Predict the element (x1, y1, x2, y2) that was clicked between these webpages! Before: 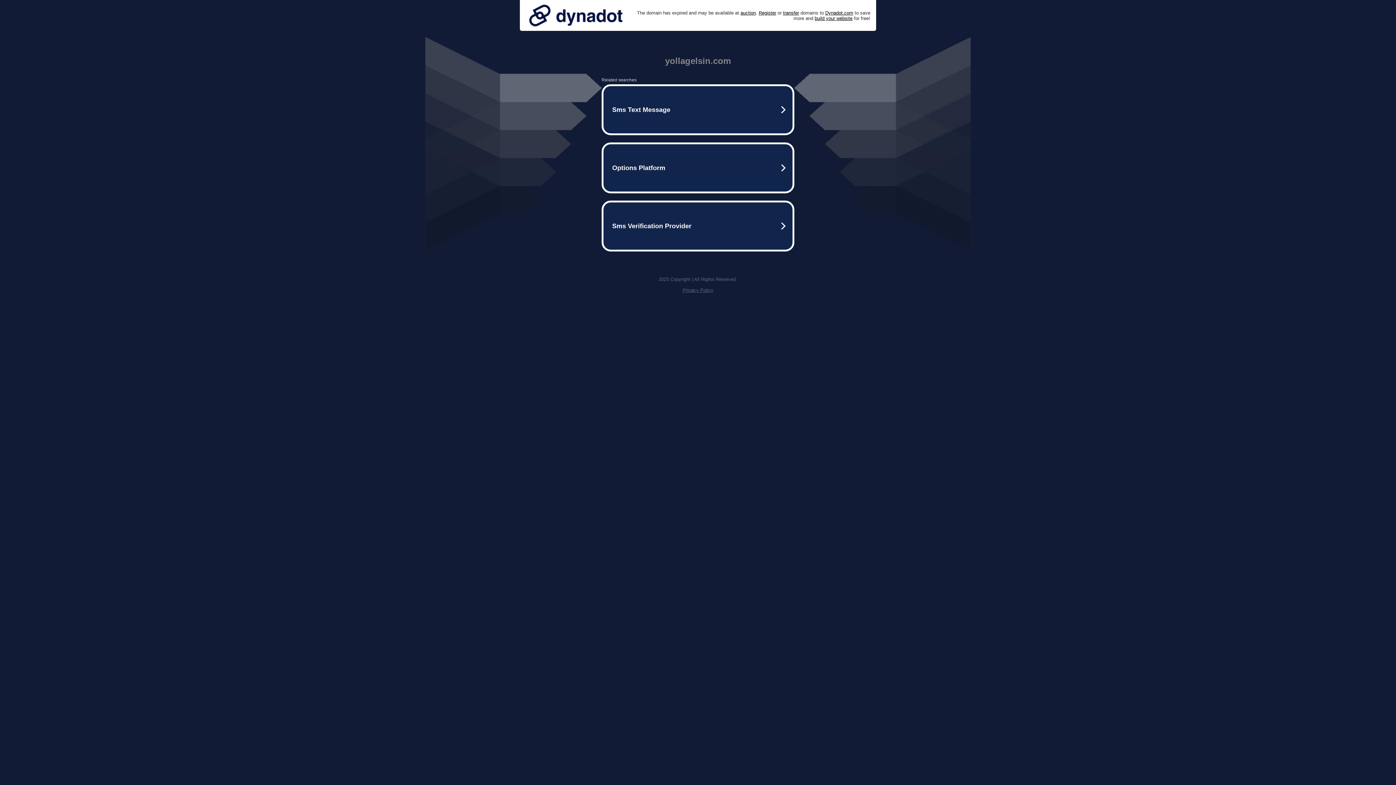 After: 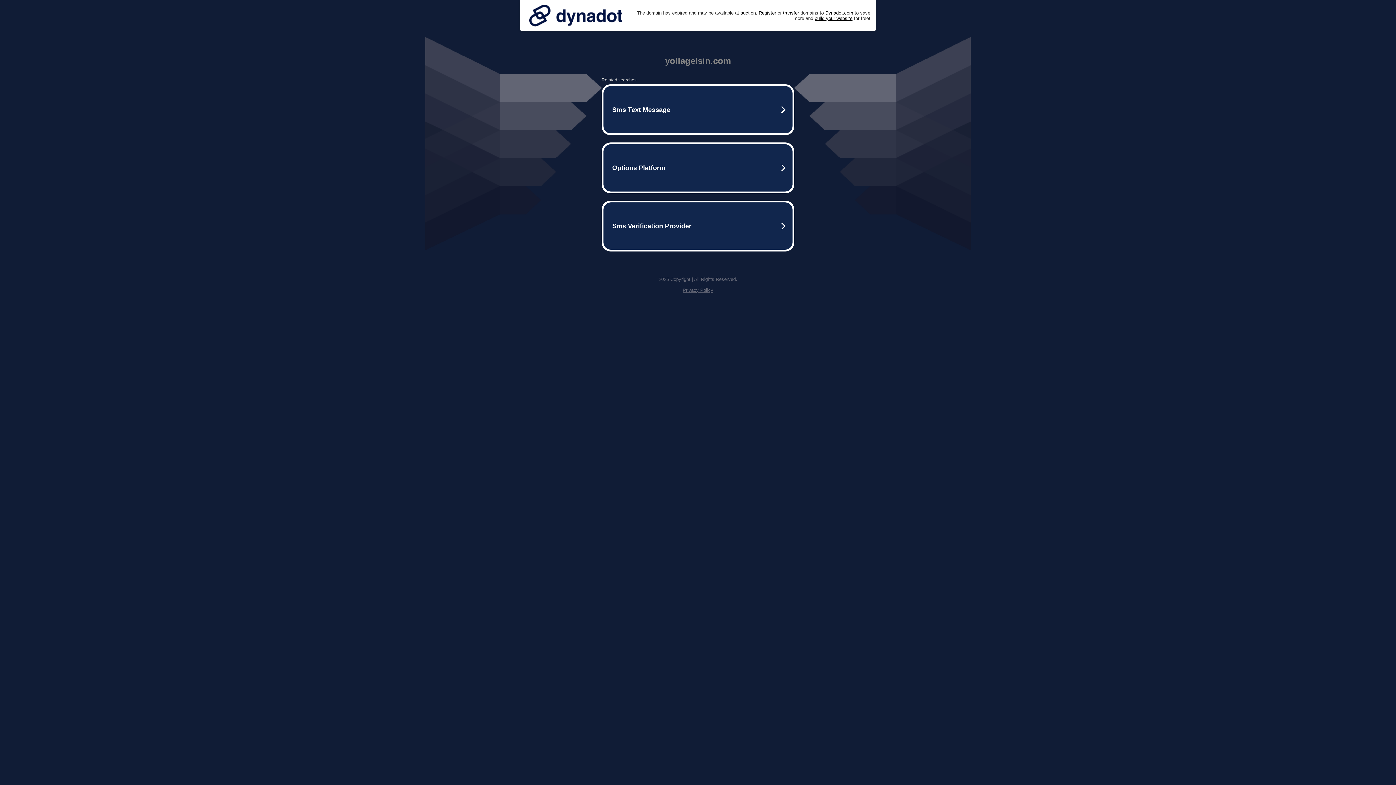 Action: bbox: (682, 287, 713, 293) label: Privacy Policy